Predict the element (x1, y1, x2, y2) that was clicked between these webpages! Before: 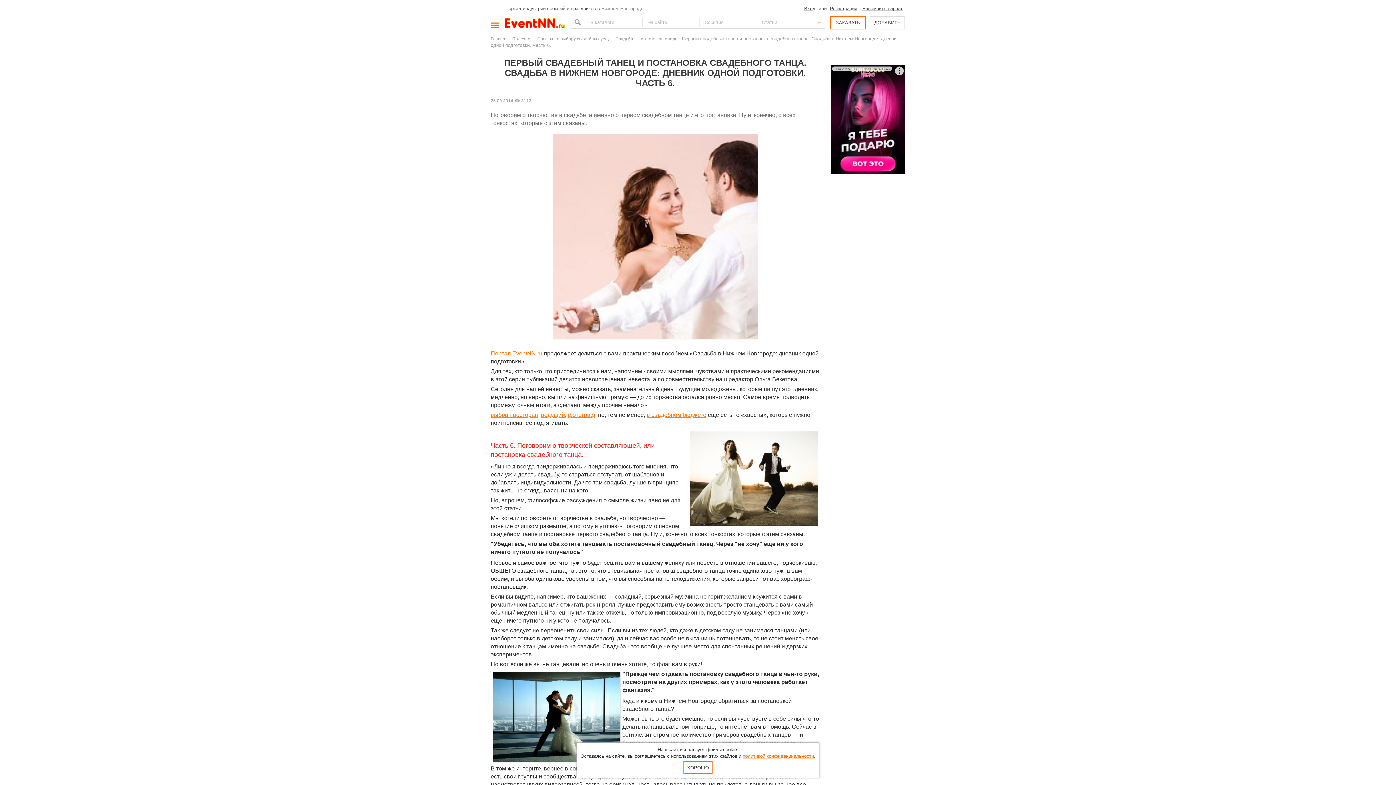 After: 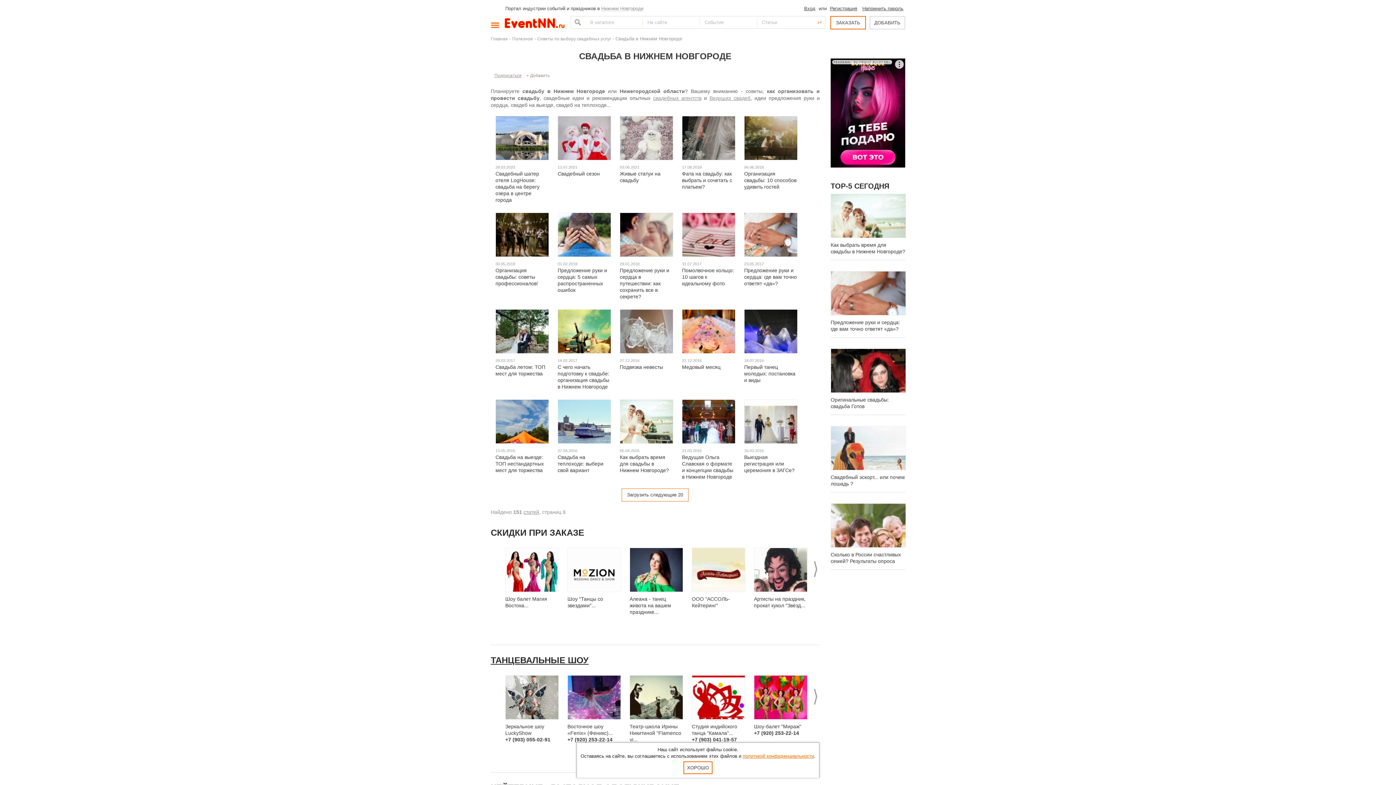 Action: label: Свадьба в Нижнем Новгороде bbox: (615, 36, 677, 41)